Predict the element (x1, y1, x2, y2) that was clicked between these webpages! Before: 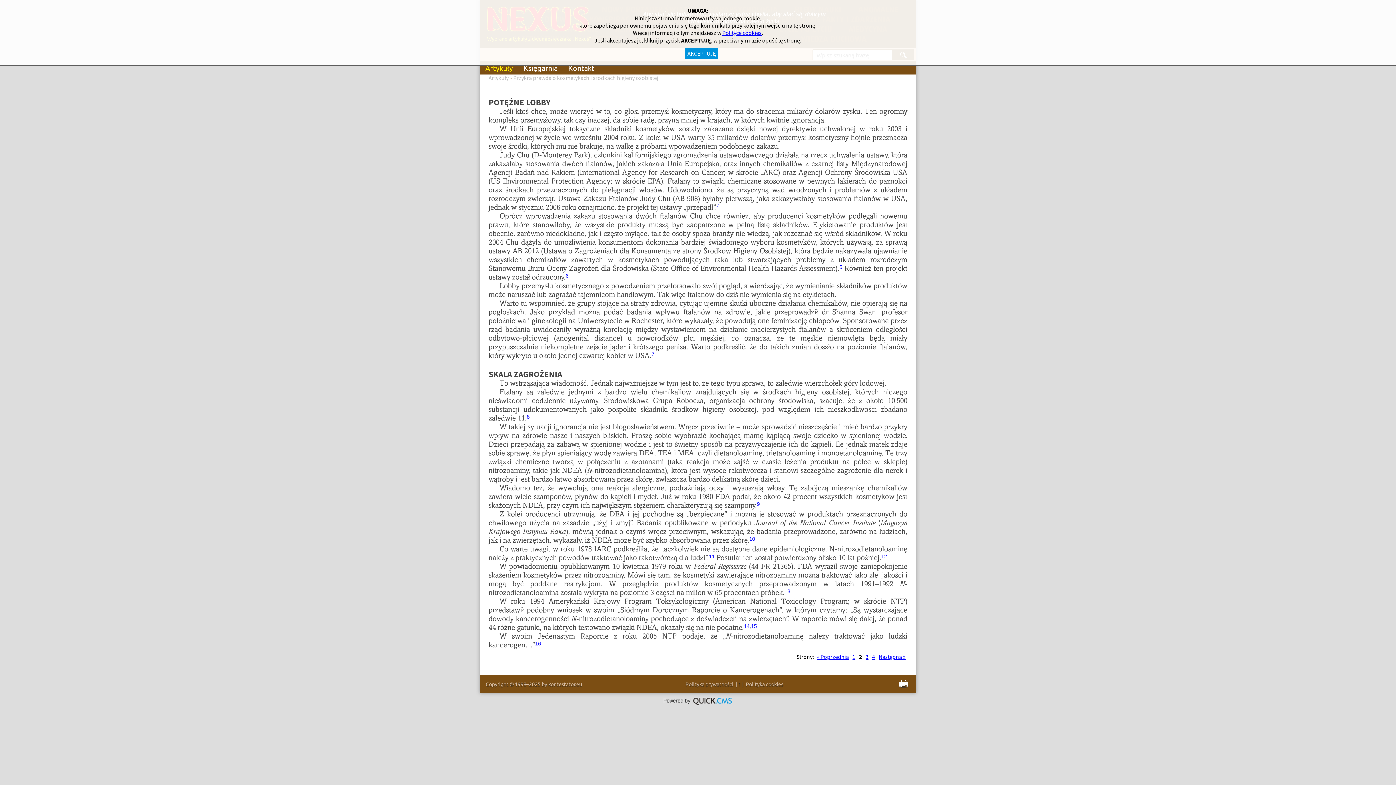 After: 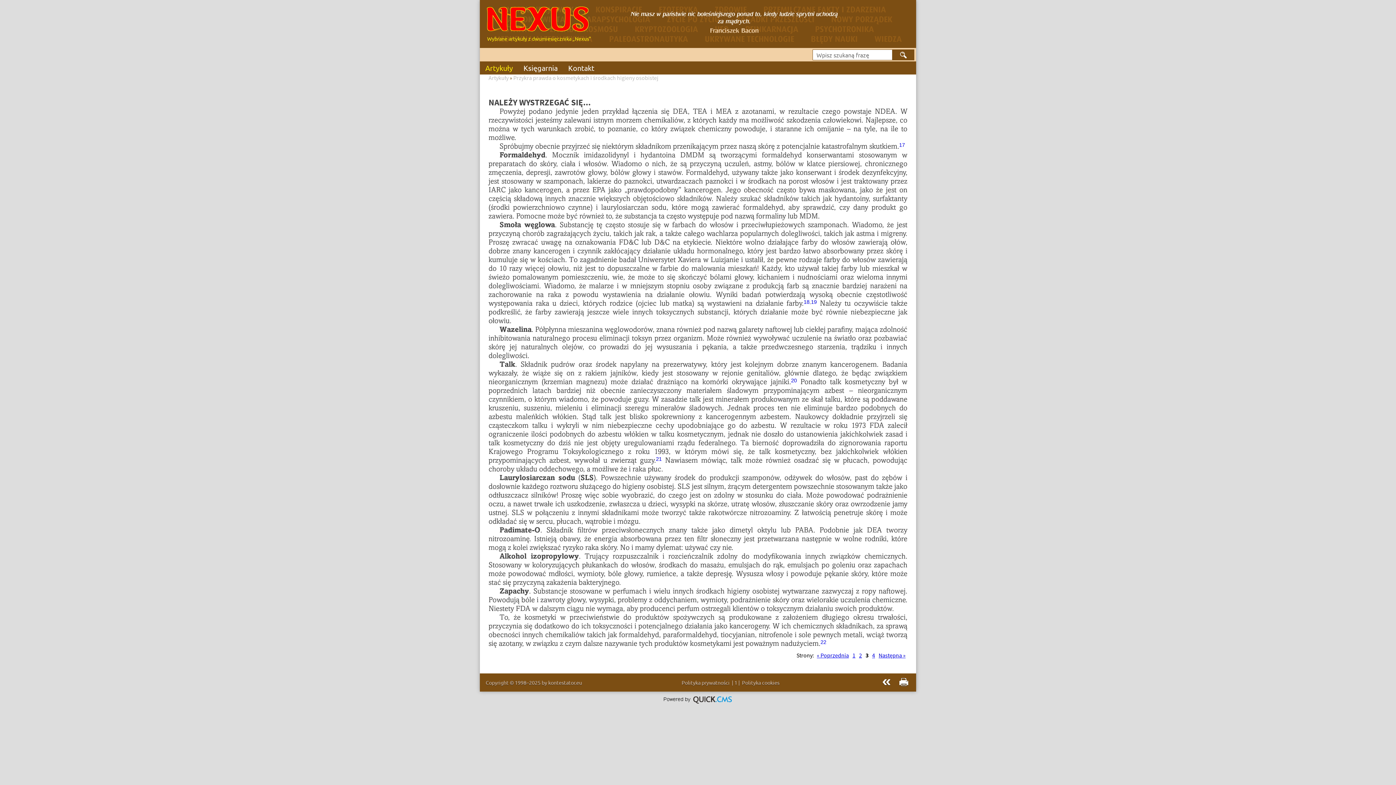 Action: bbox: (864, 653, 869, 661) label: 3